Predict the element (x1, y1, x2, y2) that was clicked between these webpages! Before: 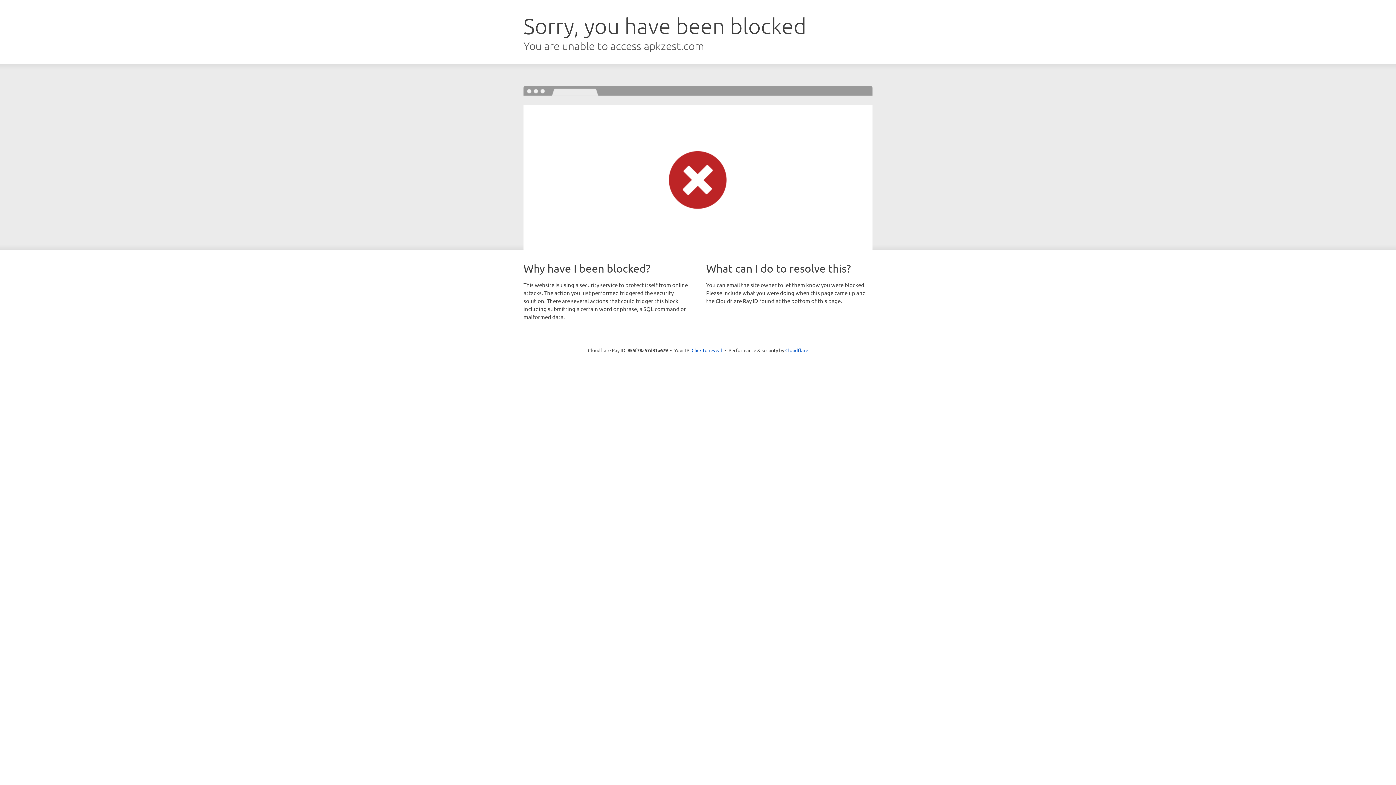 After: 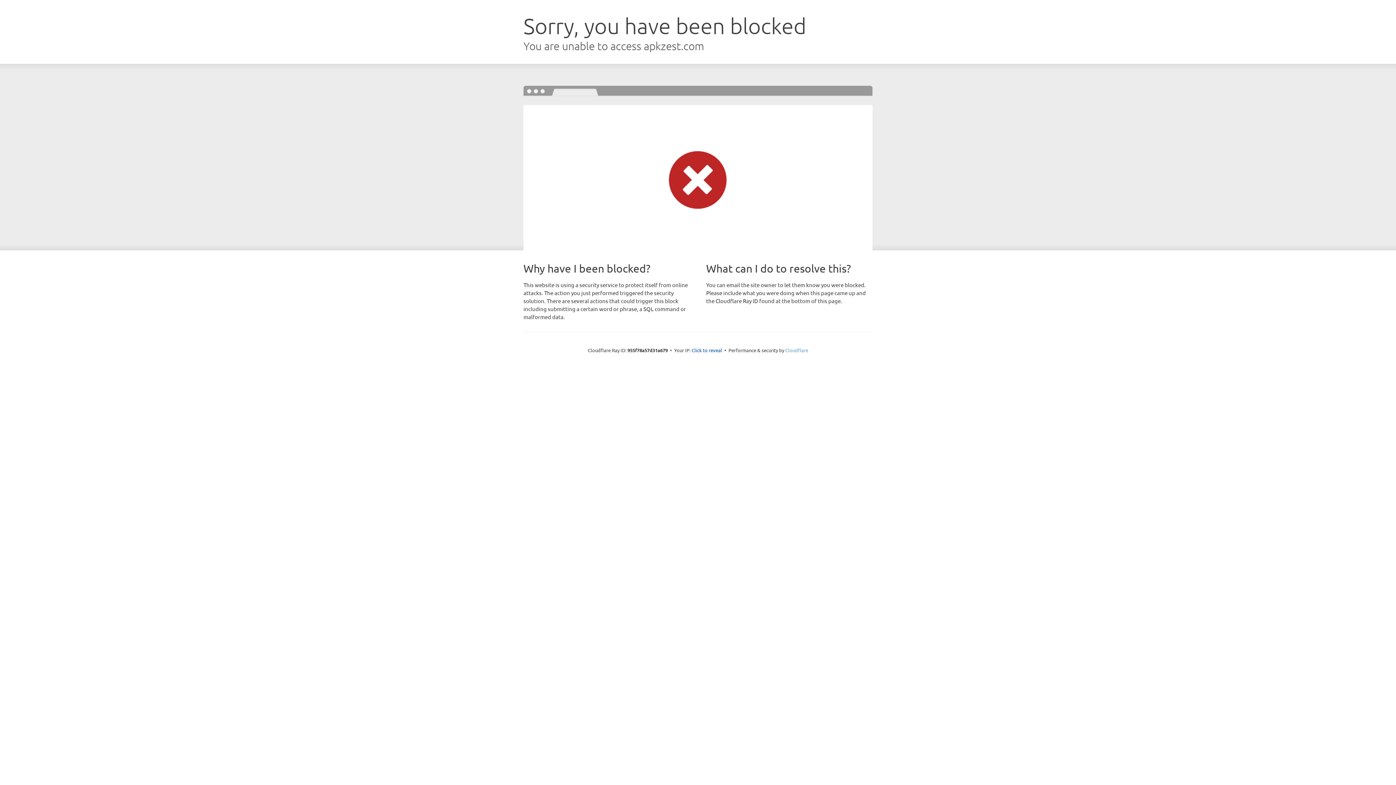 Action: label: Cloudflare bbox: (785, 347, 808, 353)